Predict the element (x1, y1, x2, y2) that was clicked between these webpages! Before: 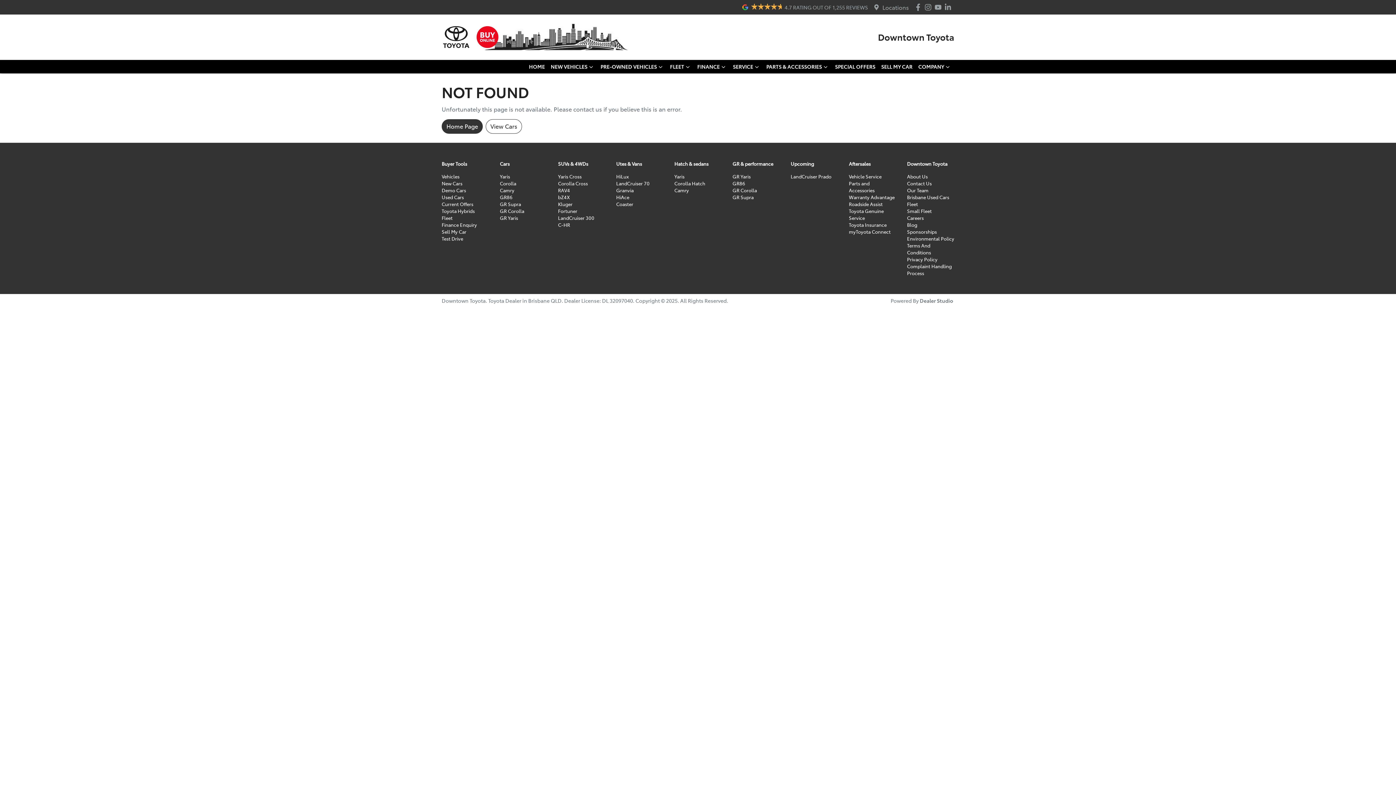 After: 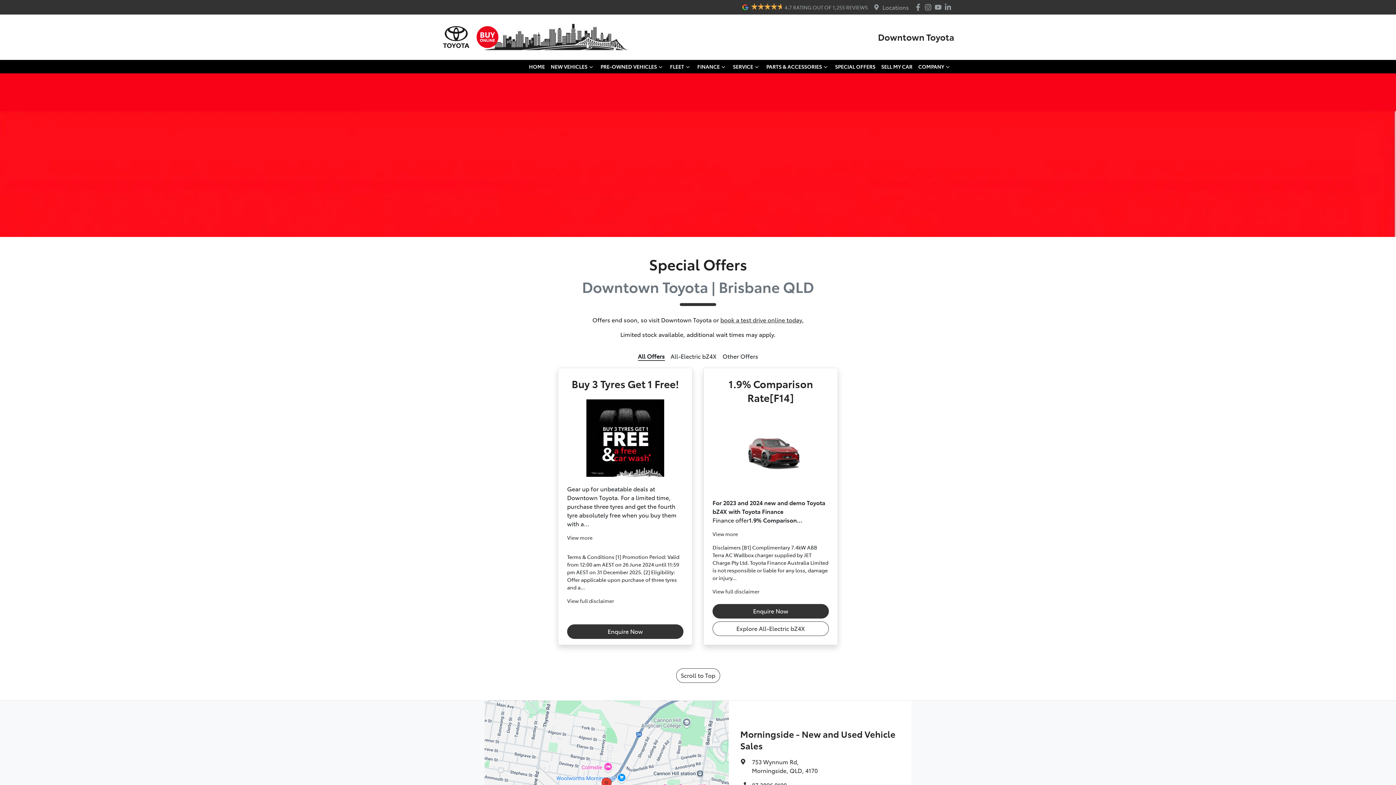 Action: label: Current Offers bbox: (441, 201, 473, 207)